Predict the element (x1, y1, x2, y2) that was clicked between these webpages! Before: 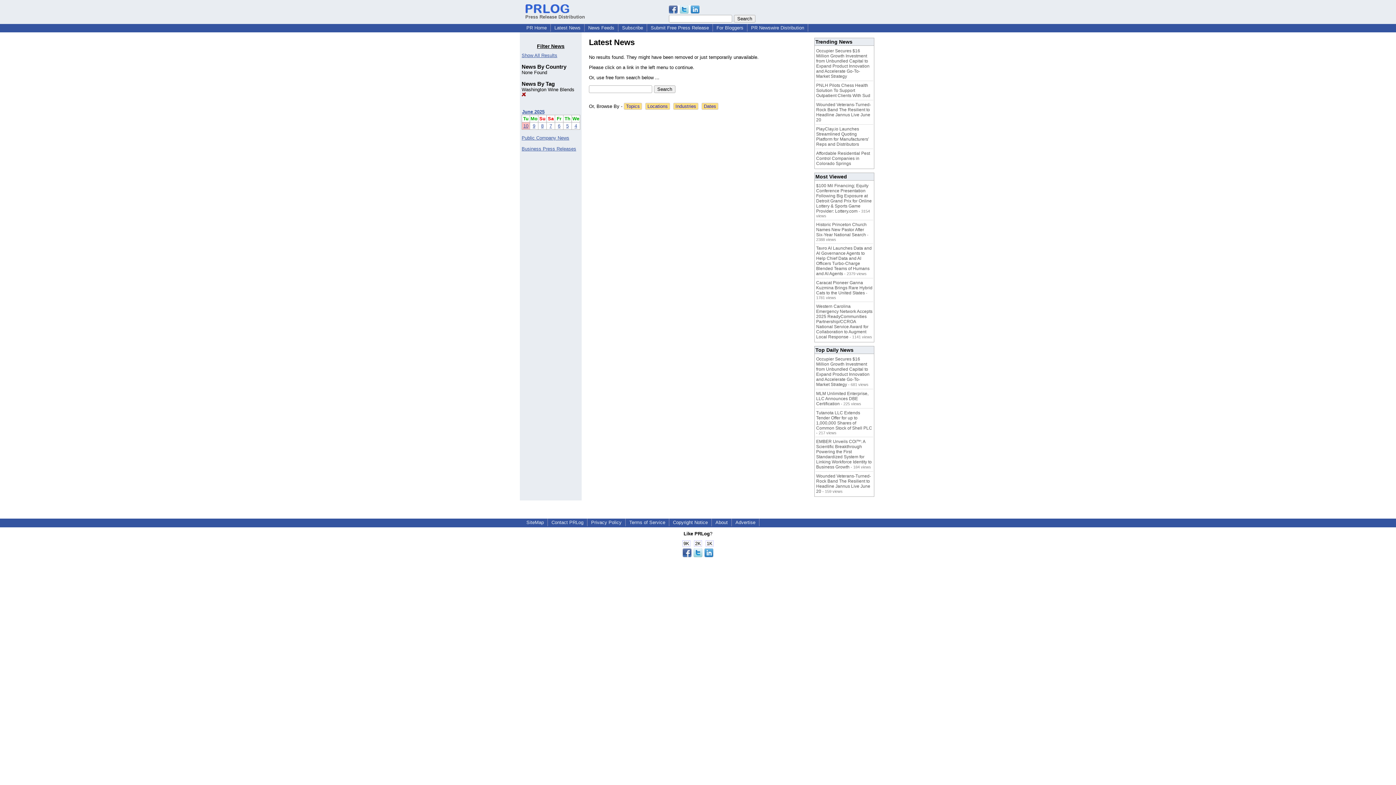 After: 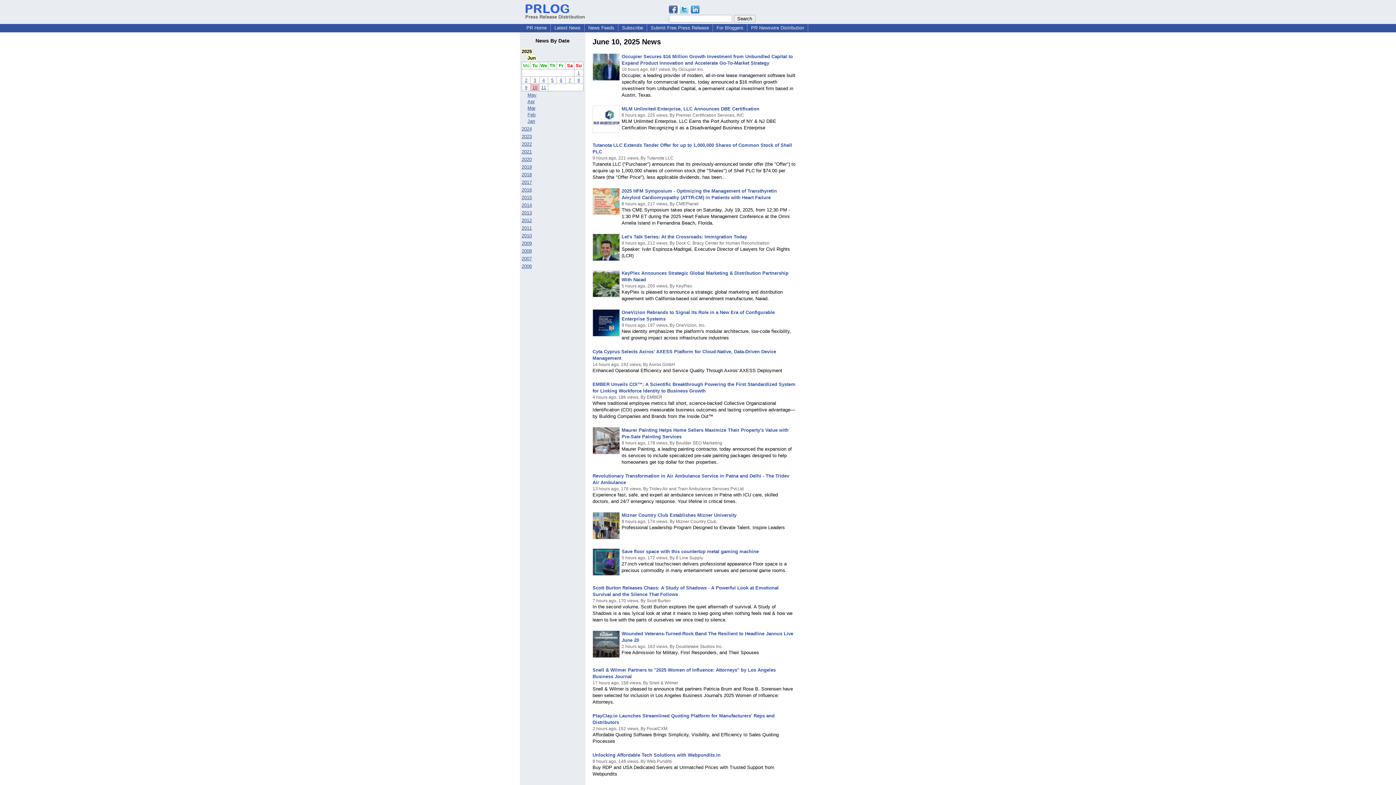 Action: bbox: (701, 103, 718, 109) label: Dates